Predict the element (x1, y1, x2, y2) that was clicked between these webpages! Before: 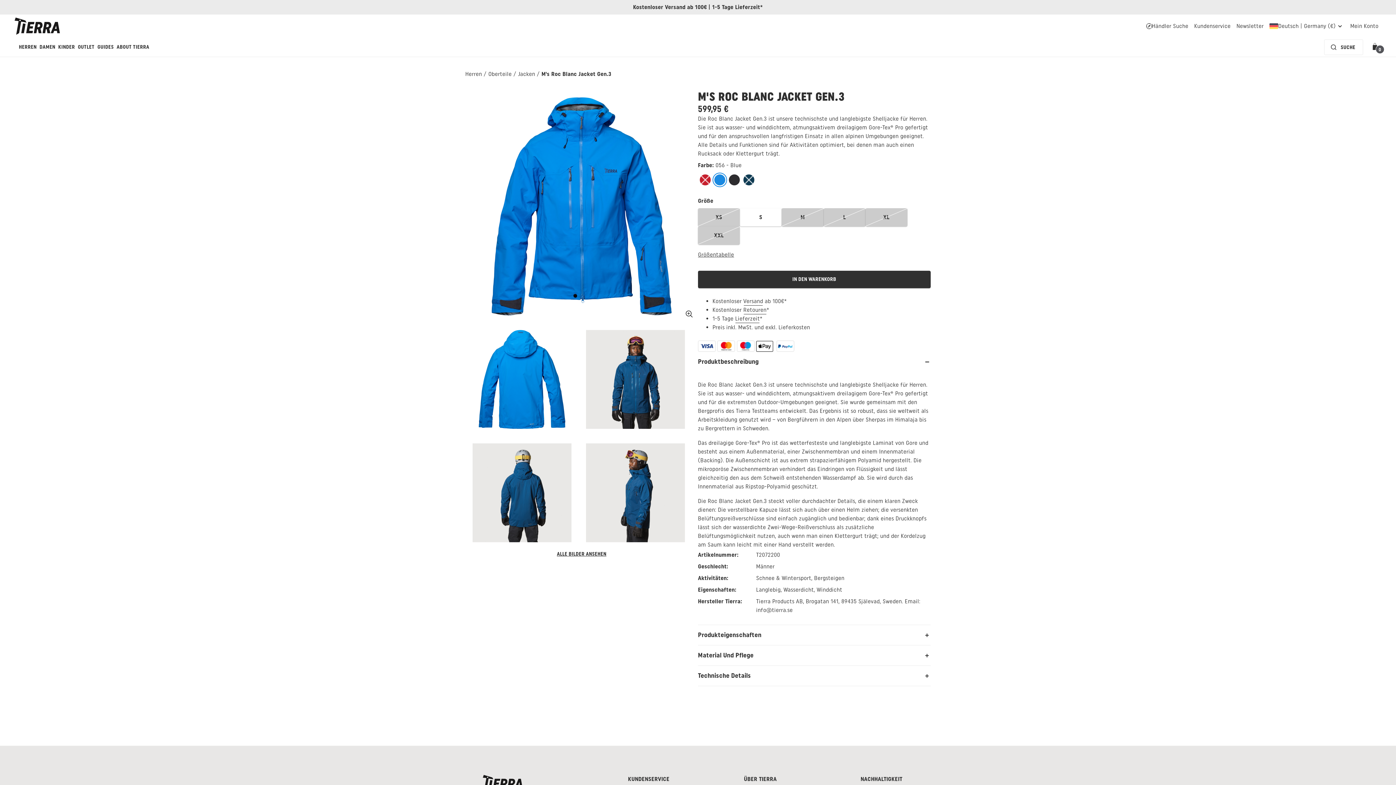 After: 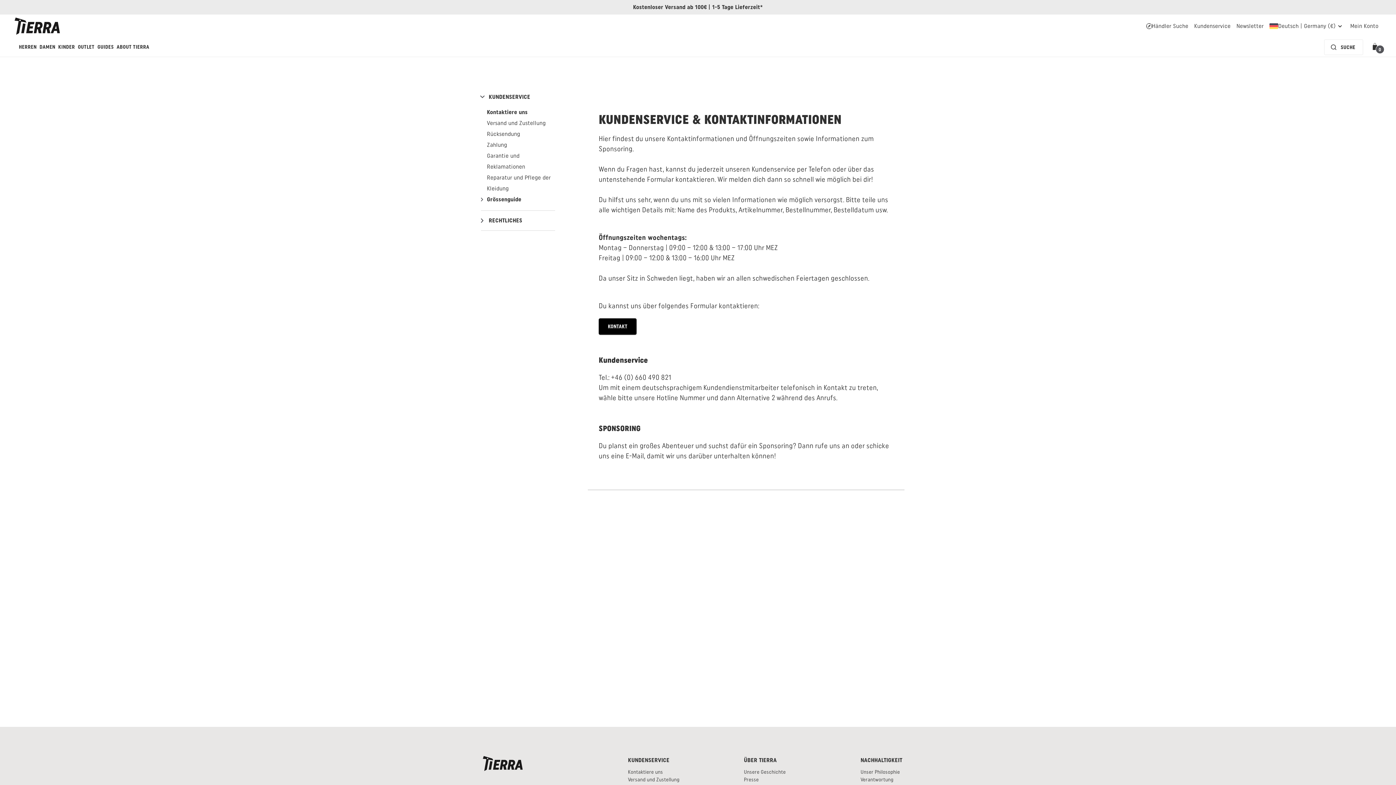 Action: bbox: (628, 751, 663, 758) label: Kontaktiere uns